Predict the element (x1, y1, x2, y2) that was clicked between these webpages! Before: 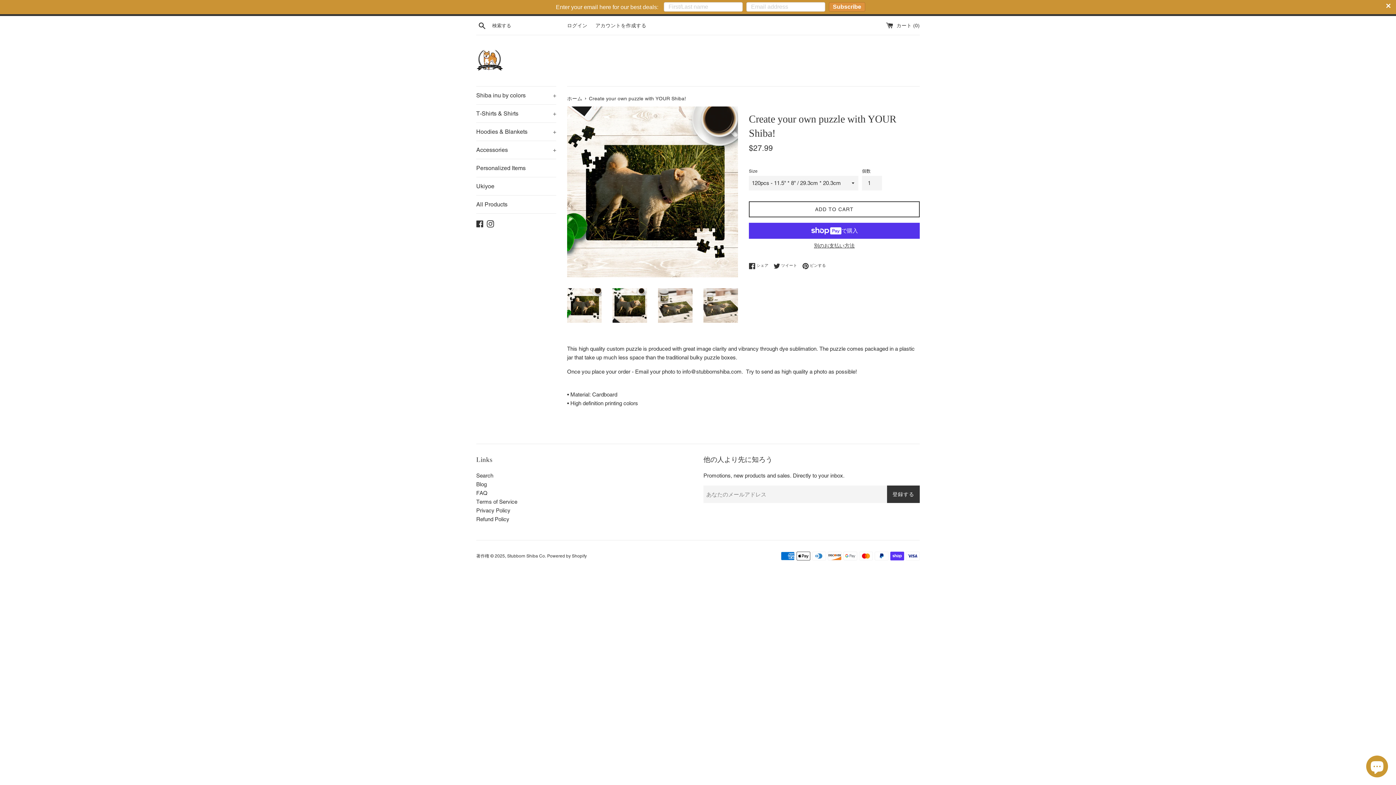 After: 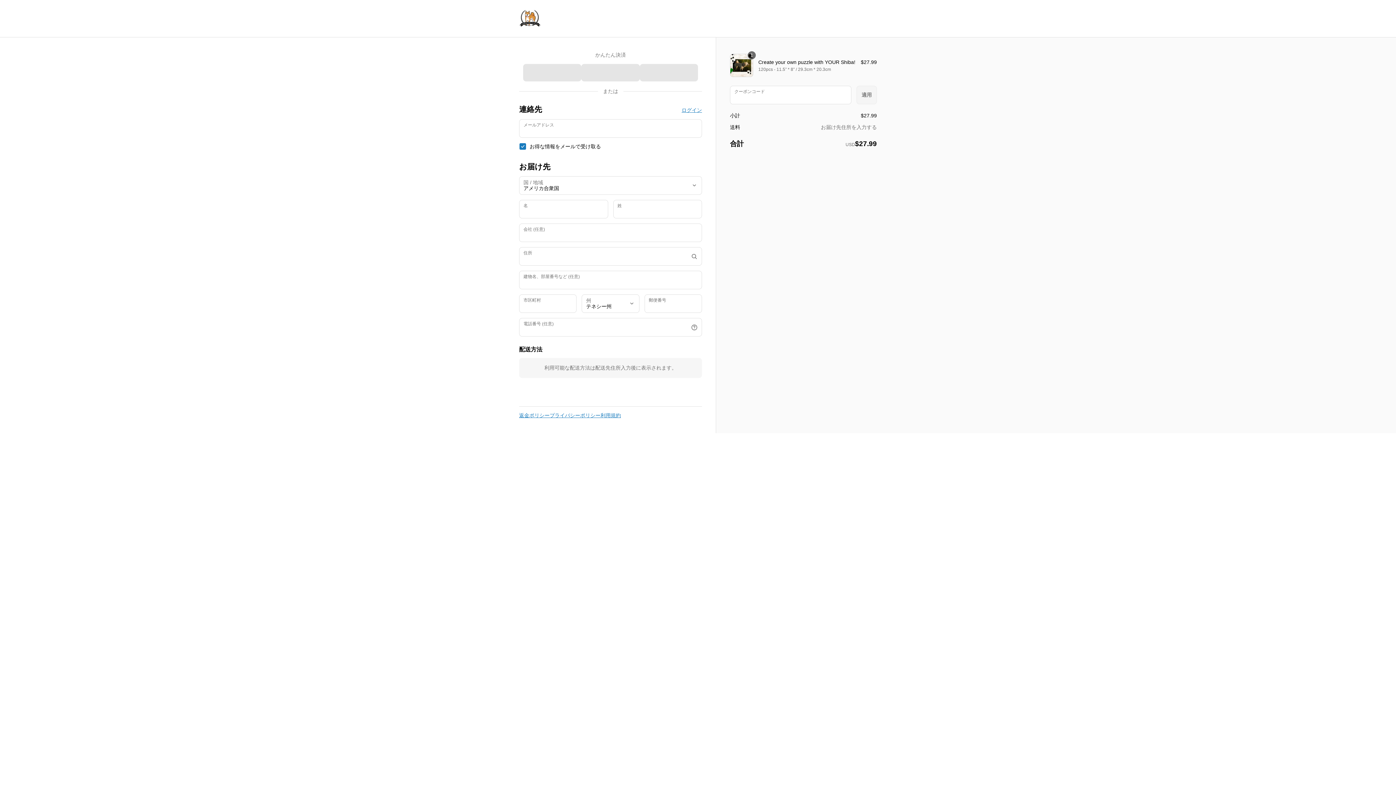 Action: bbox: (749, 241, 920, 249) label: 別のお支払い方法